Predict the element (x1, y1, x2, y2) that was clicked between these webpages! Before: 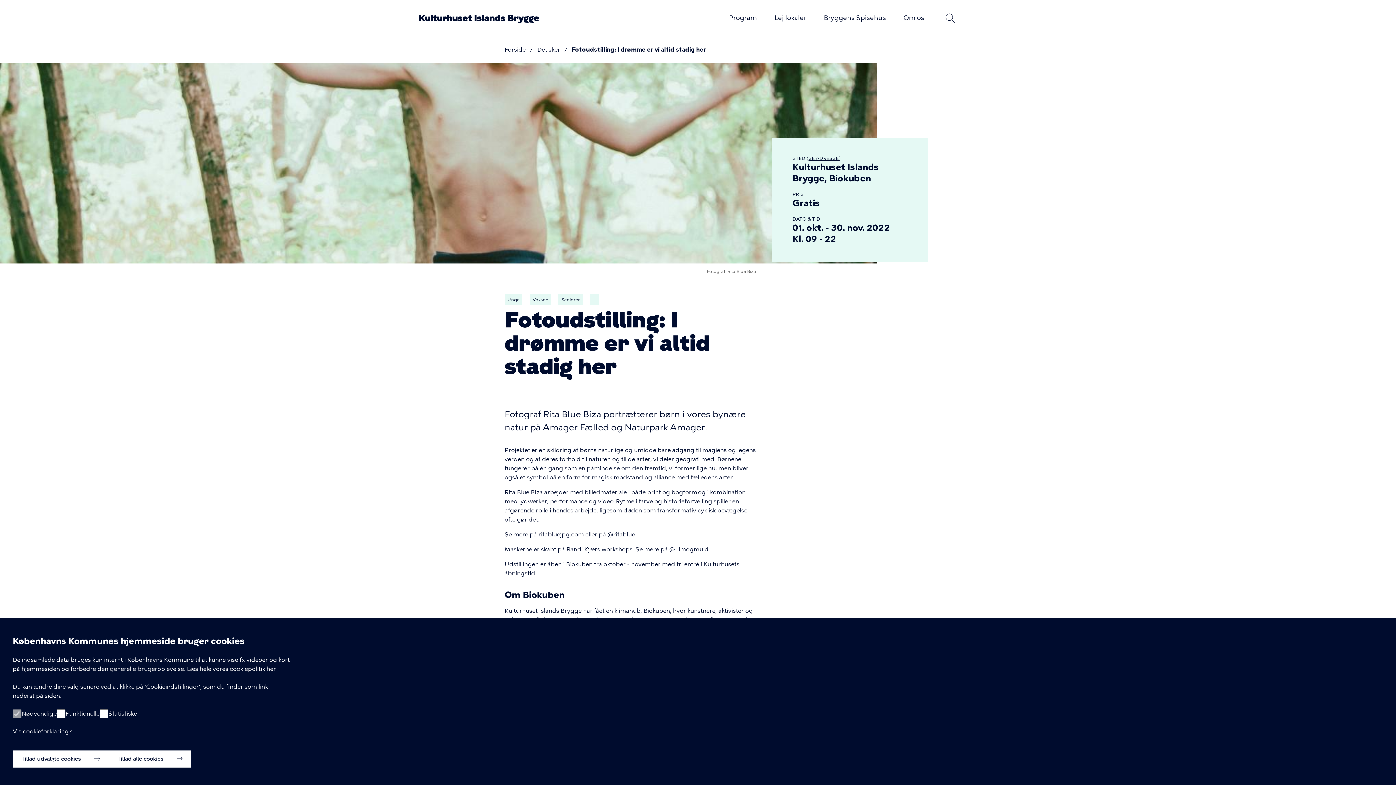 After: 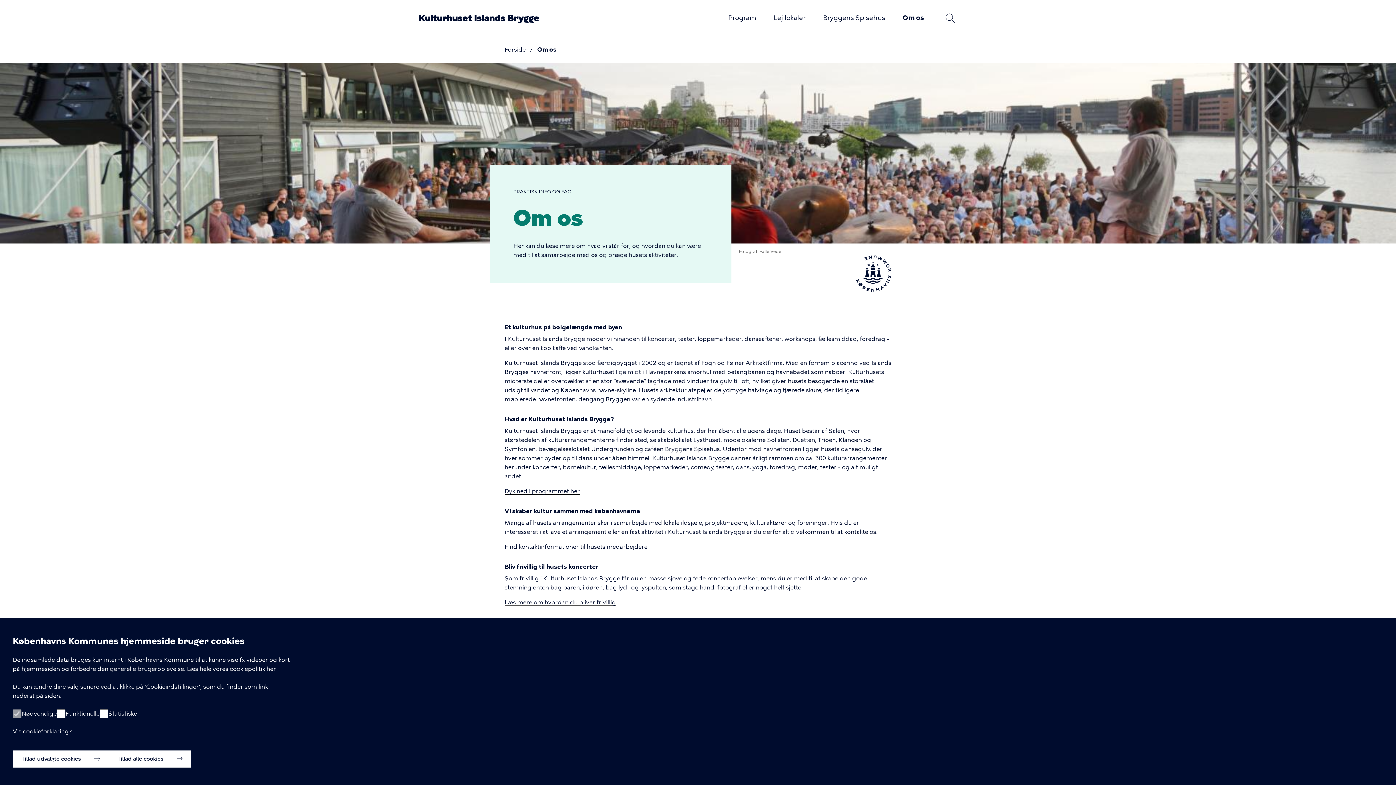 Action: bbox: (903, 13, 924, 21) label: Om os